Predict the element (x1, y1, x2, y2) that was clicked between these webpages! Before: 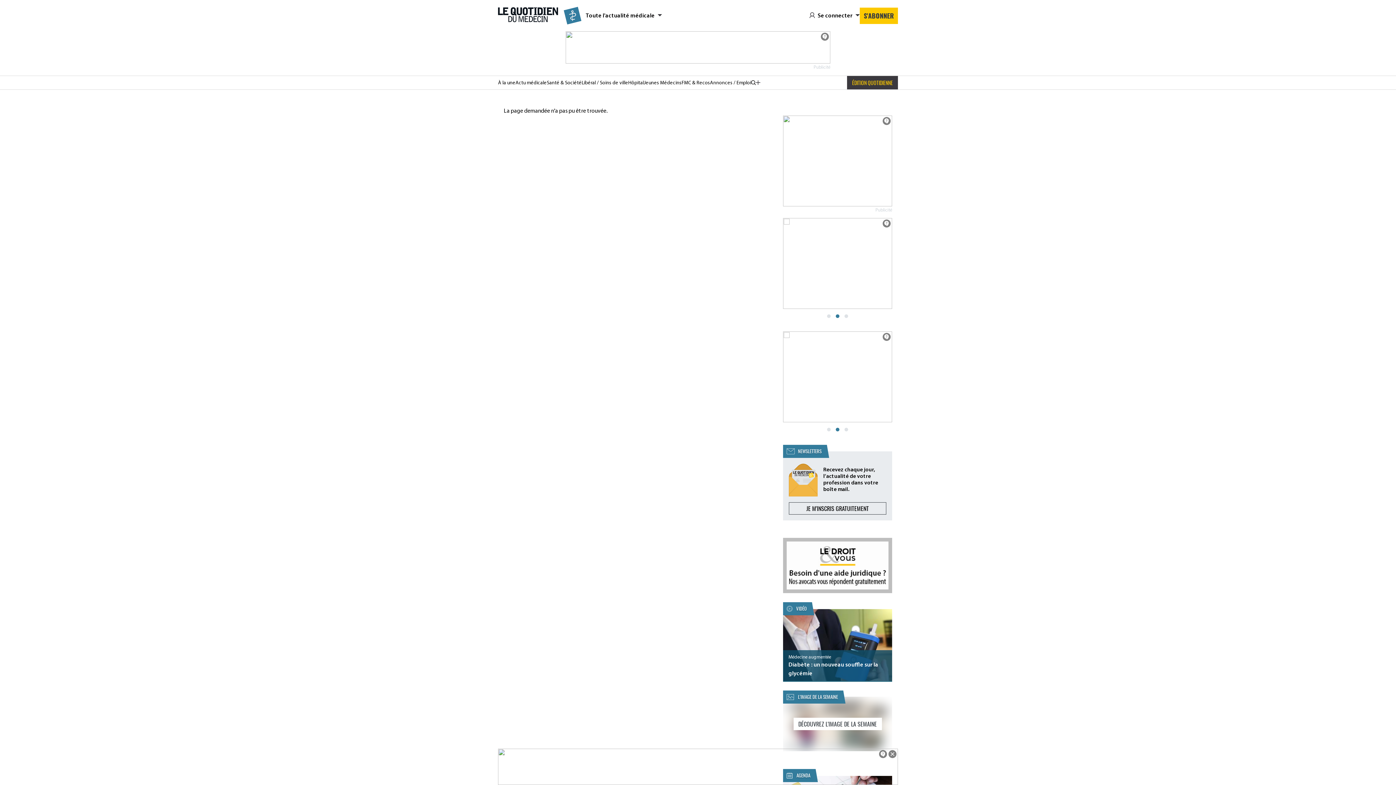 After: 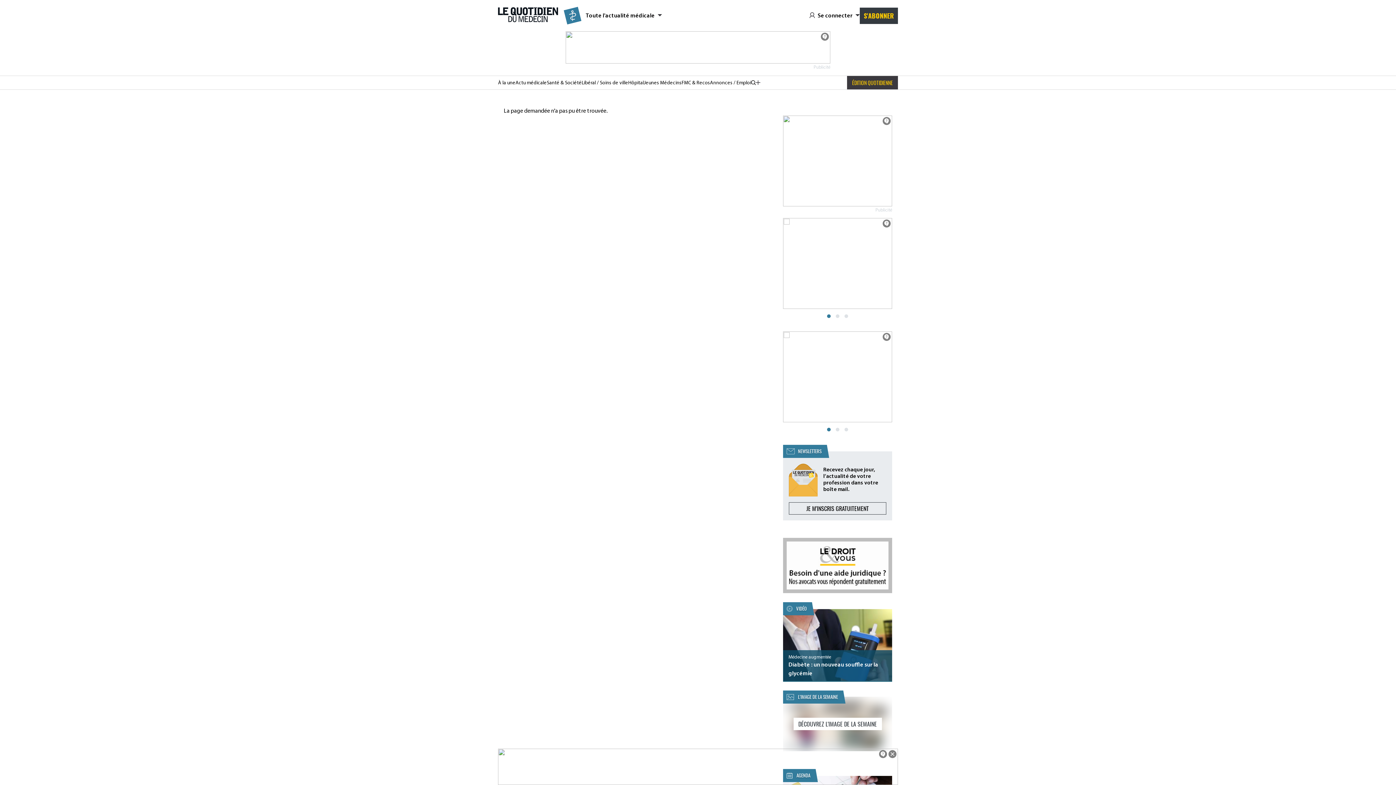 Action: bbox: (860, 7, 898, 23) label: S'ABONNER